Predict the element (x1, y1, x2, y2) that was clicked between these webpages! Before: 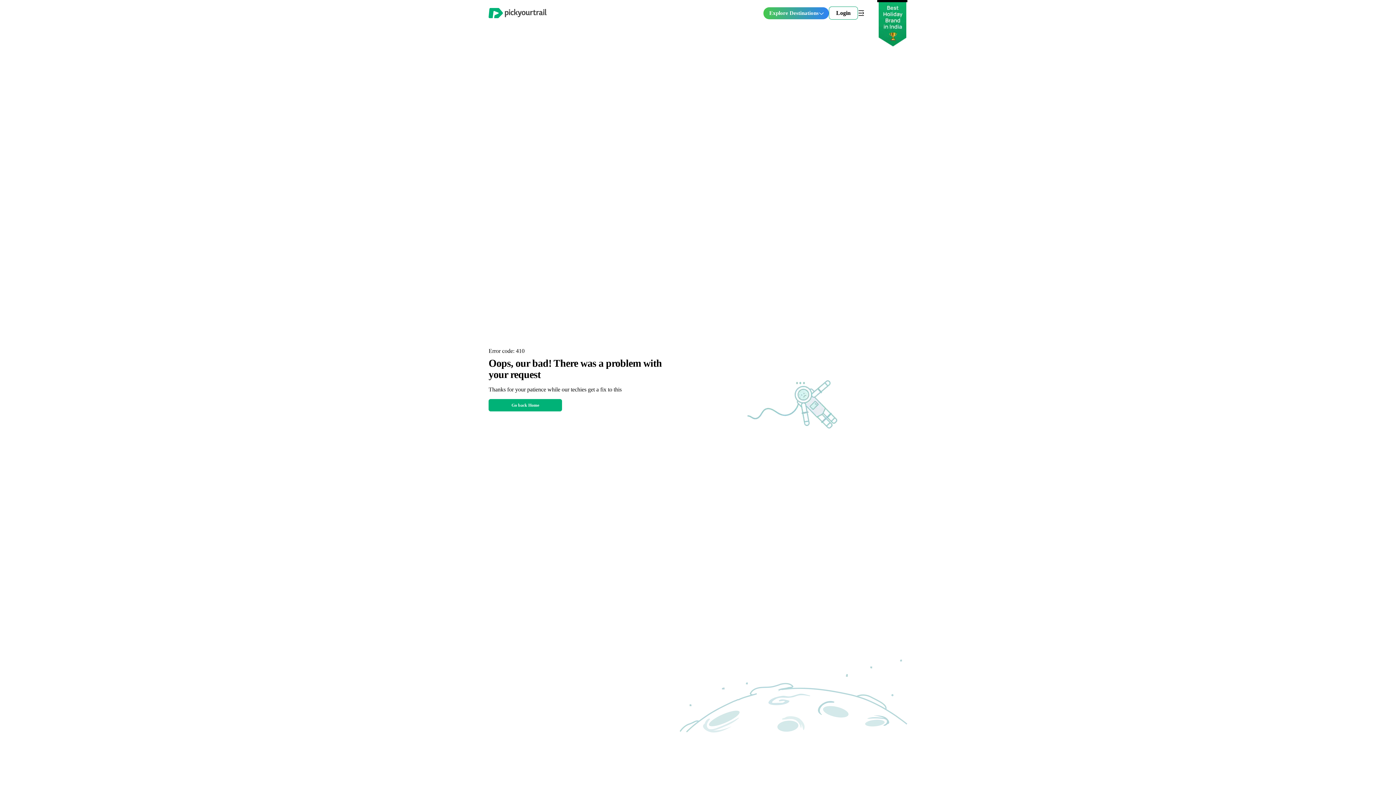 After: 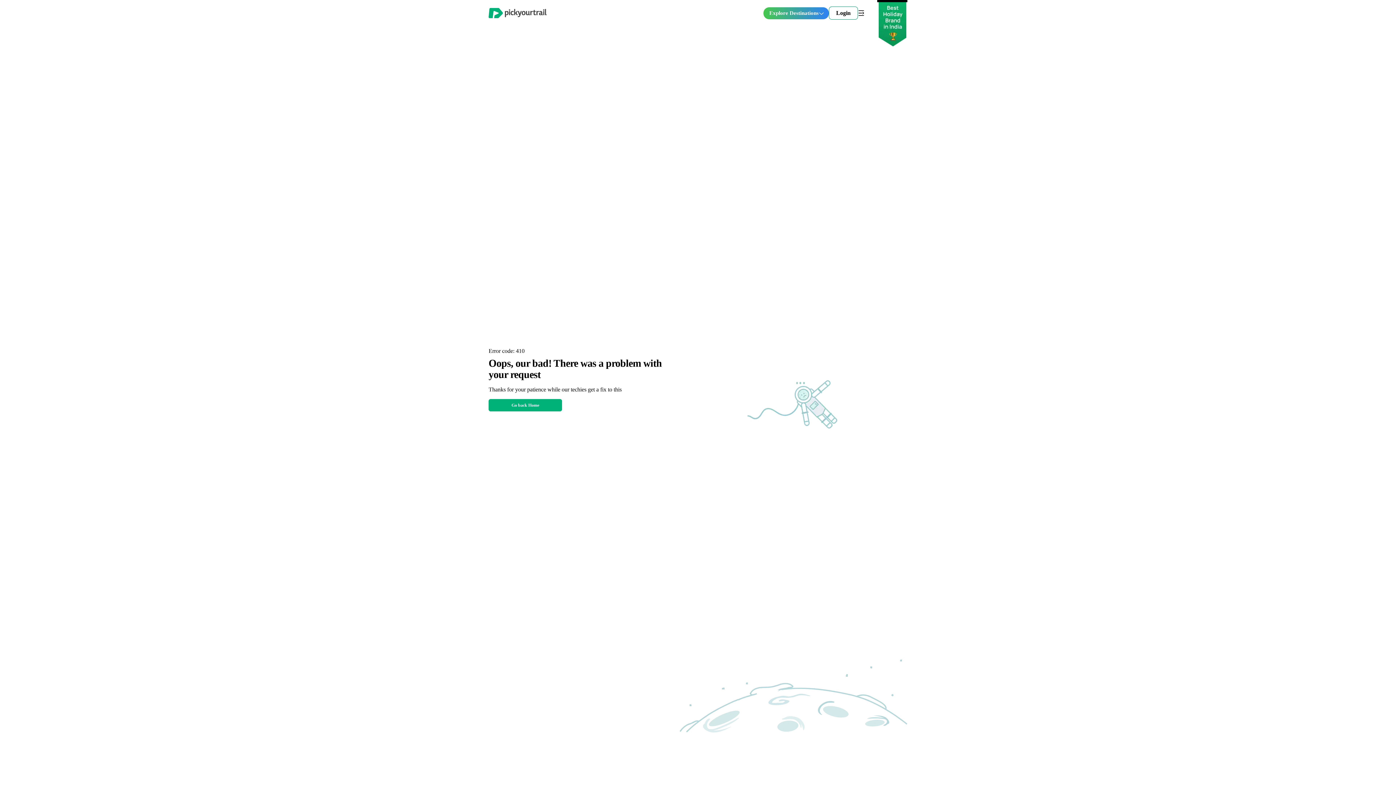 Action: label: Explore Destinations bbox: (769, 10, 824, 15)